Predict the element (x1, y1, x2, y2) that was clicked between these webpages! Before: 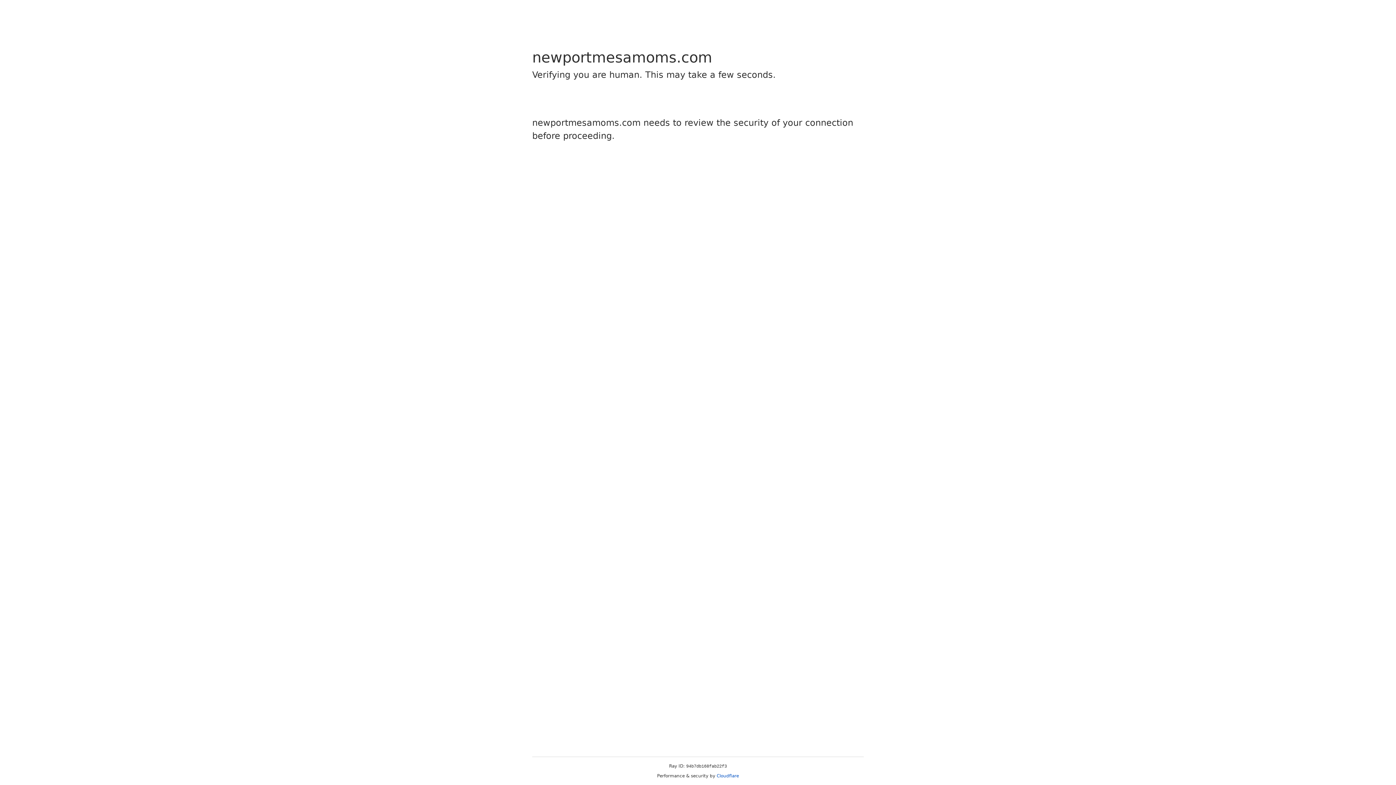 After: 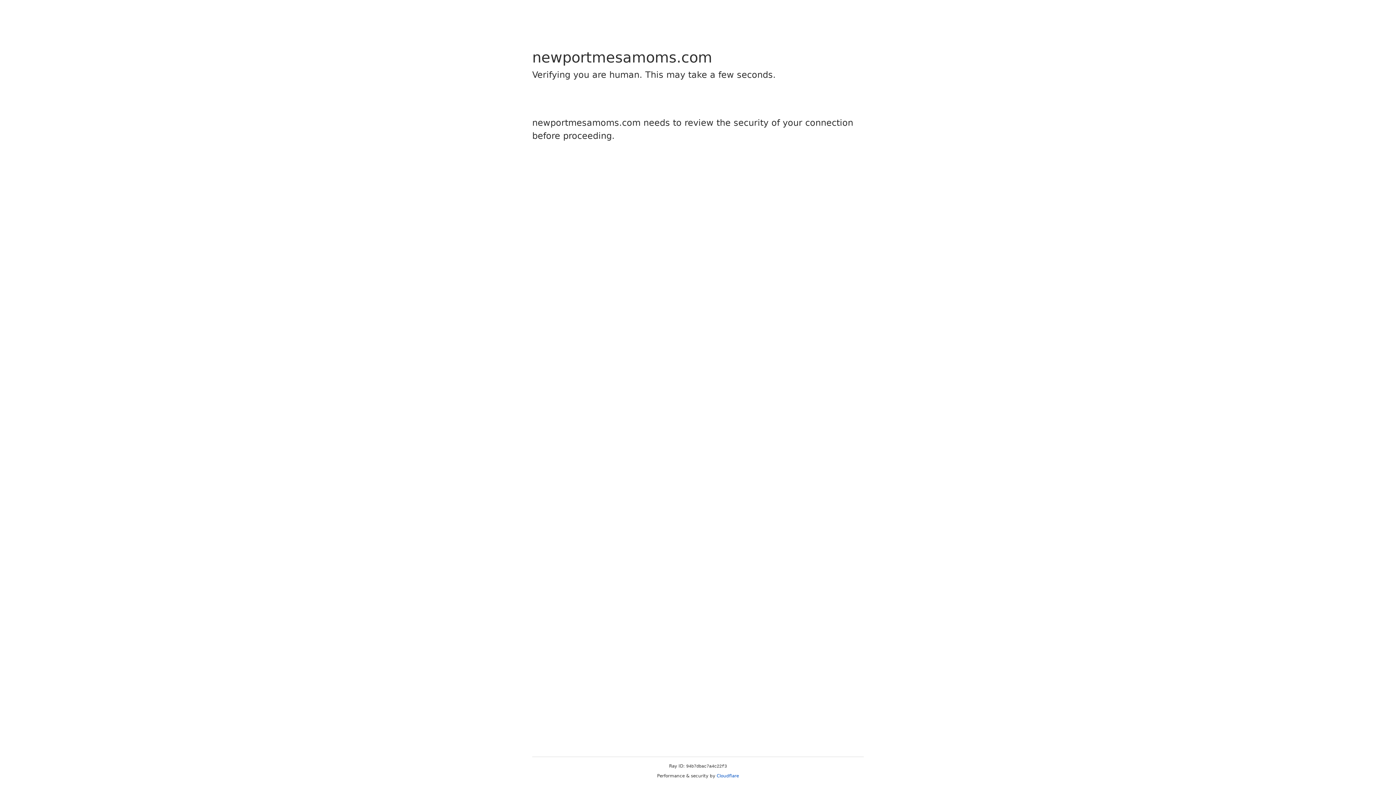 Action: label: Cloudflare bbox: (716, 773, 739, 778)